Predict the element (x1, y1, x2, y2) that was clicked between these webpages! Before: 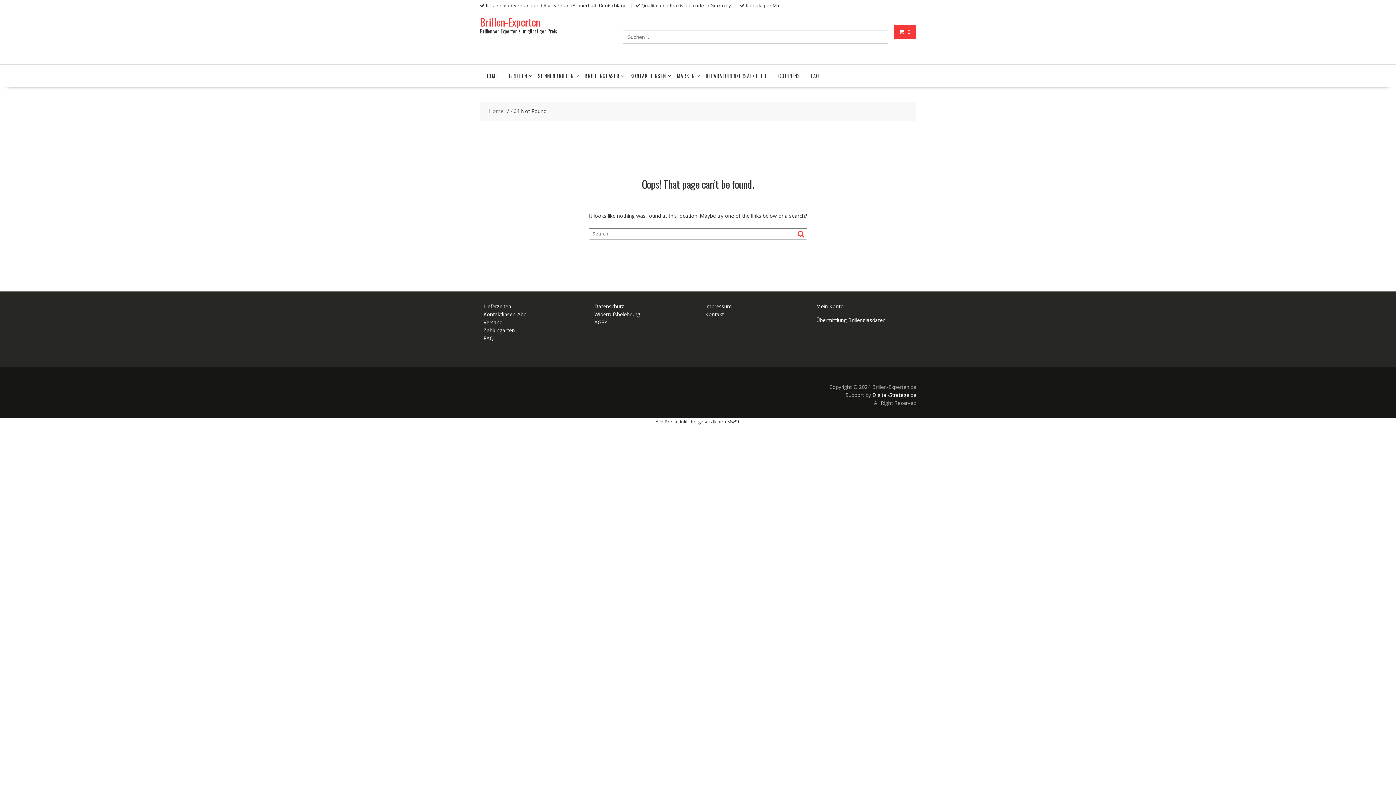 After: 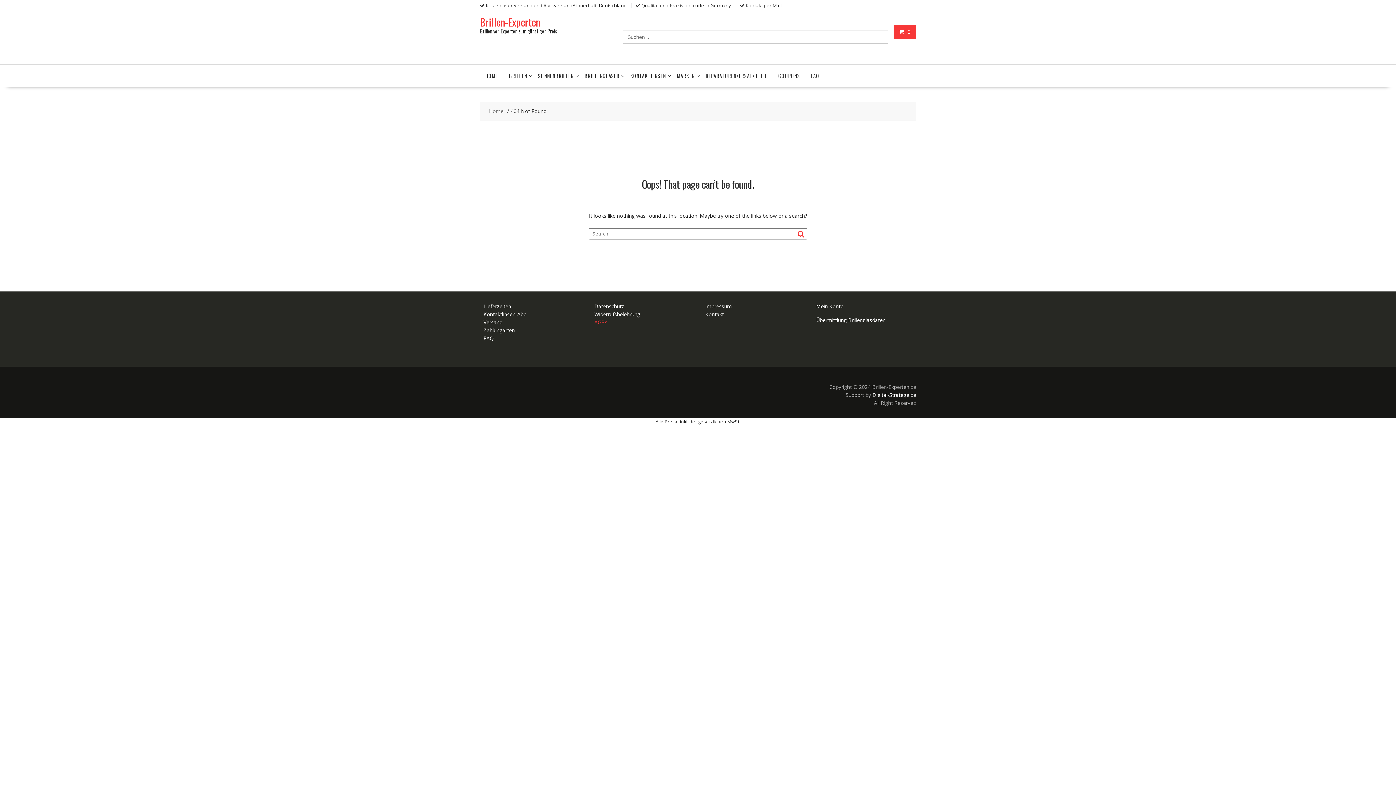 Action: bbox: (594, 319, 607, 325) label: AGBs